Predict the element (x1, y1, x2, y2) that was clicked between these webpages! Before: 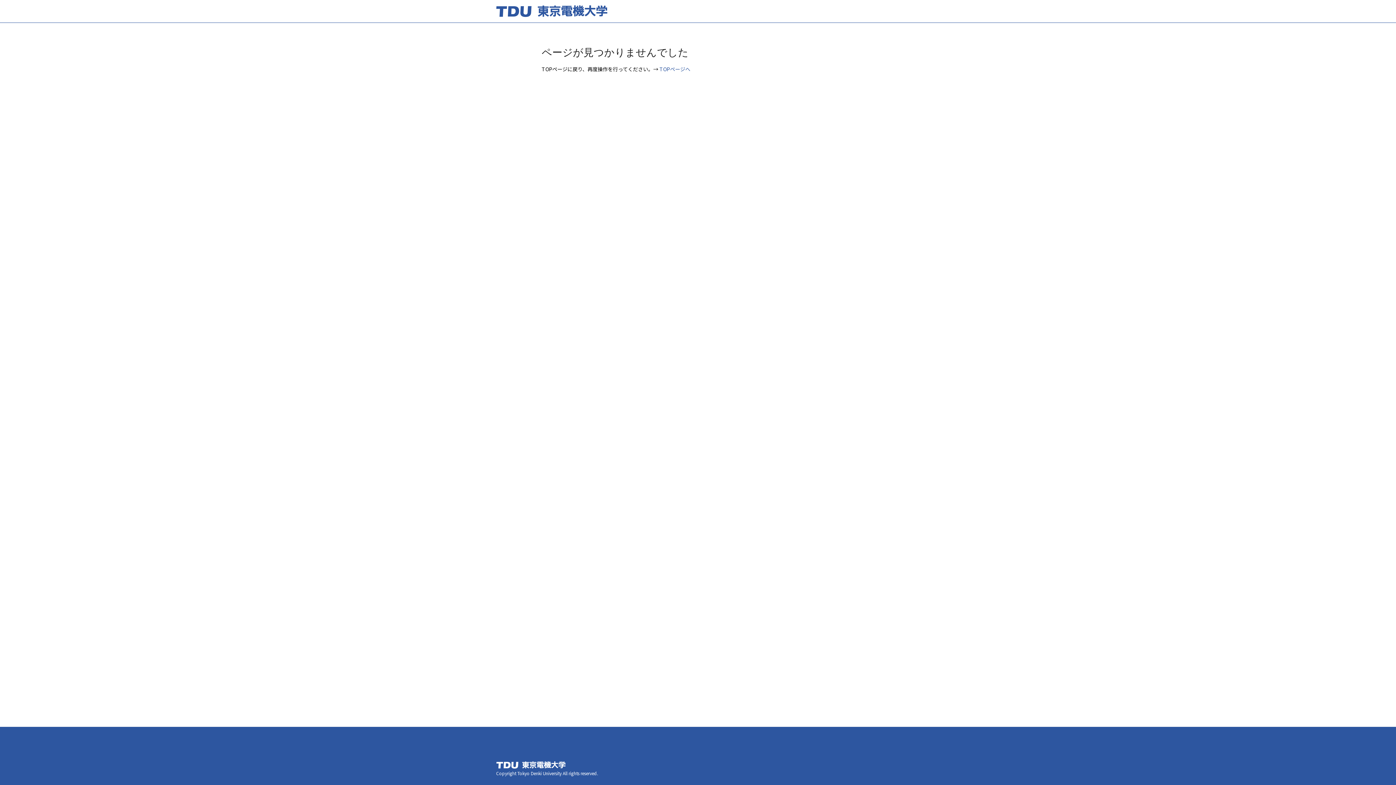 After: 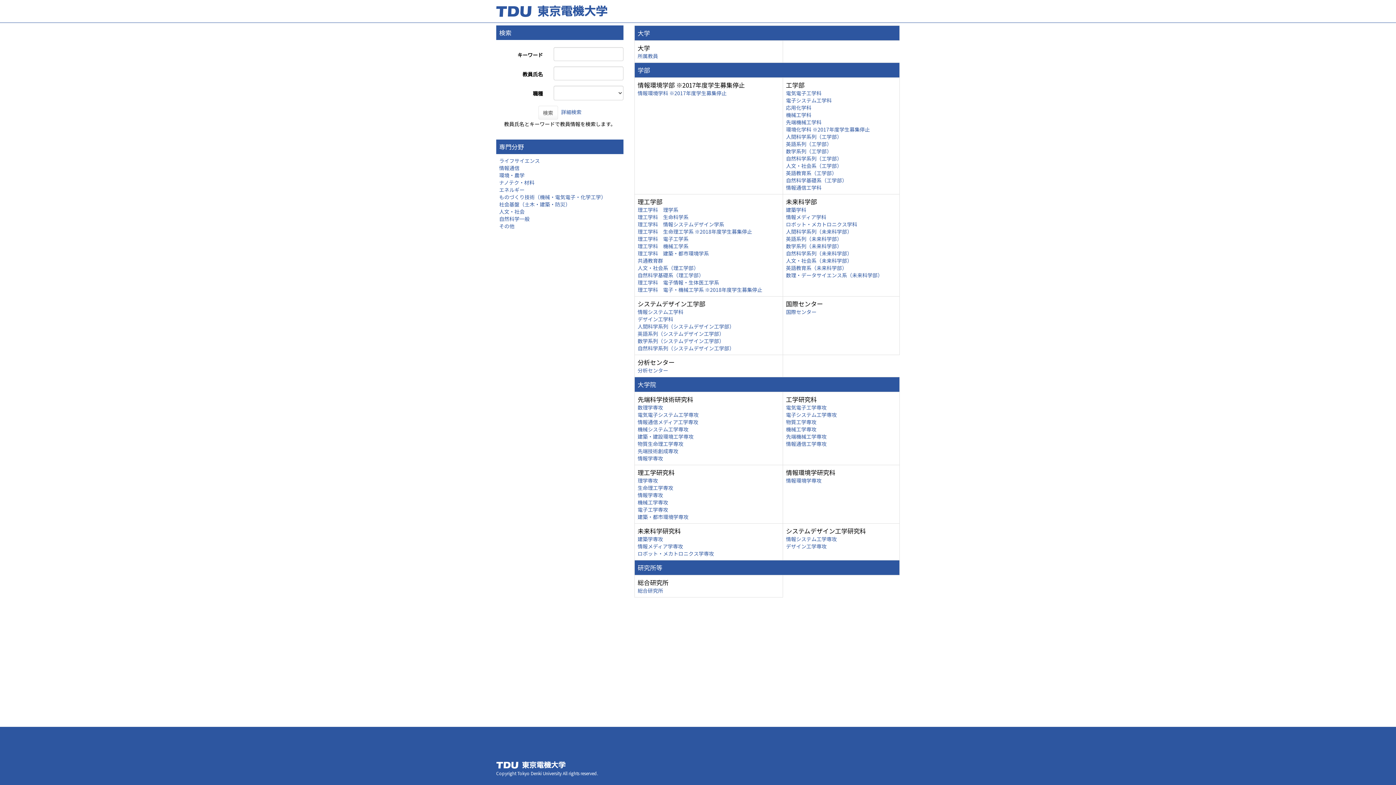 Action: bbox: (659, 65, 690, 72) label: TOPページへ